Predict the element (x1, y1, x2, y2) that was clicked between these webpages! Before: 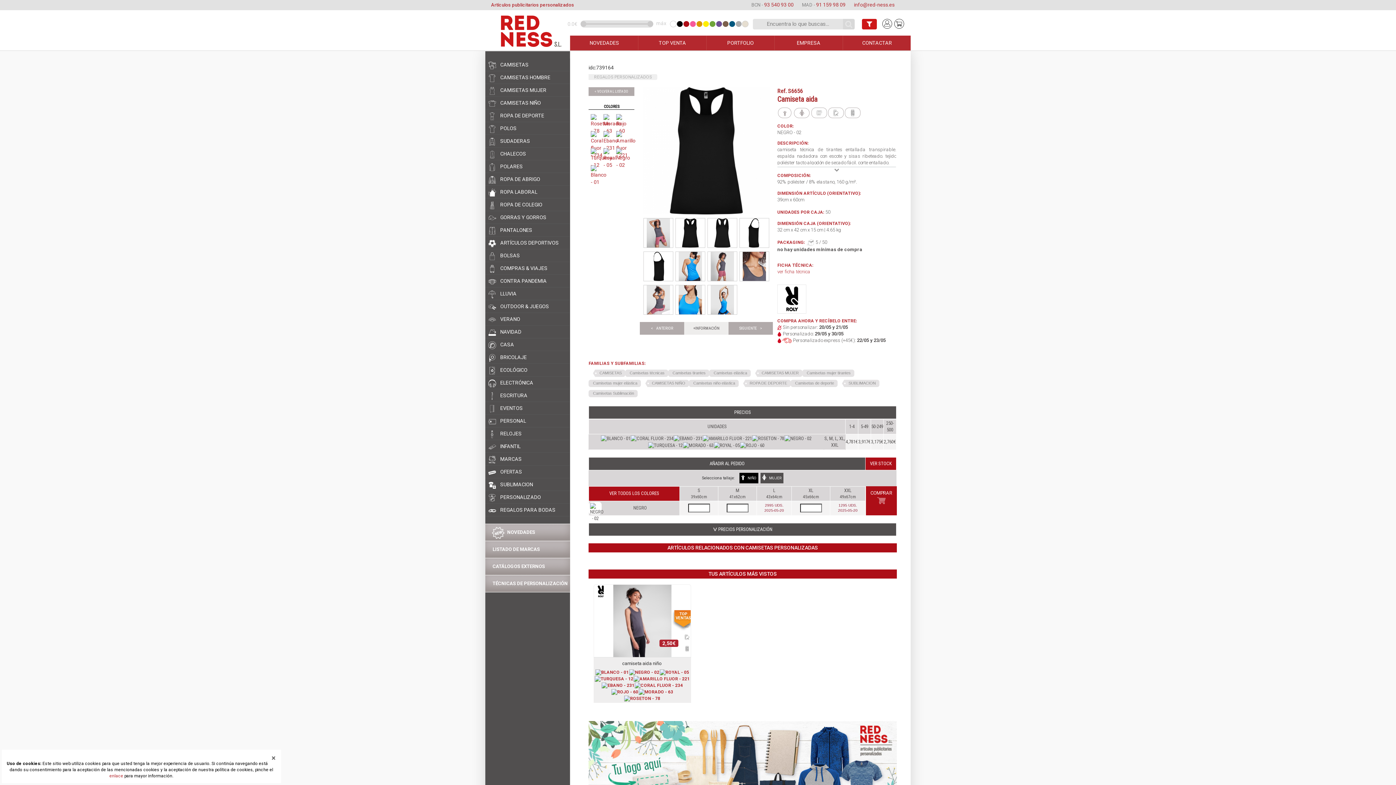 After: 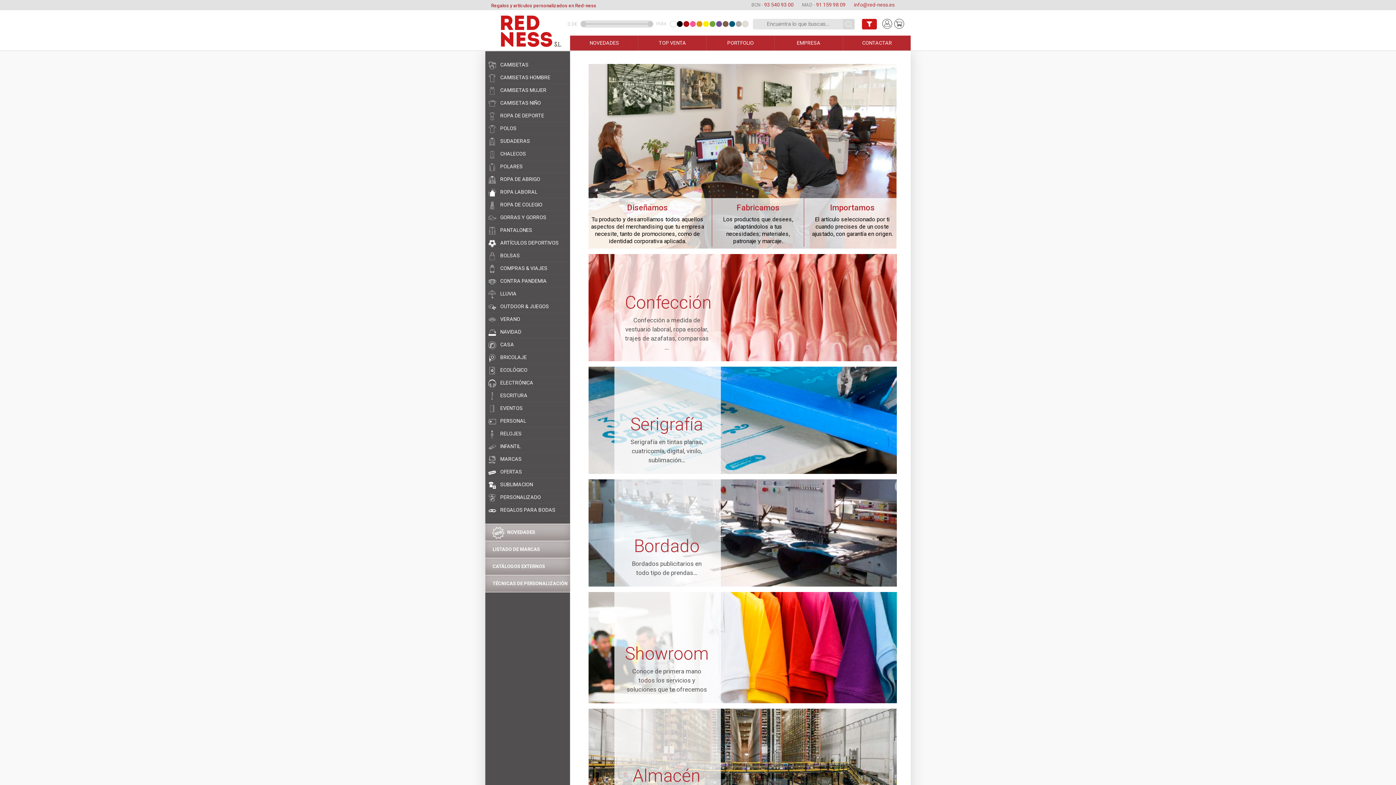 Action: bbox: (774, 35, 842, 50) label: EMPRESA